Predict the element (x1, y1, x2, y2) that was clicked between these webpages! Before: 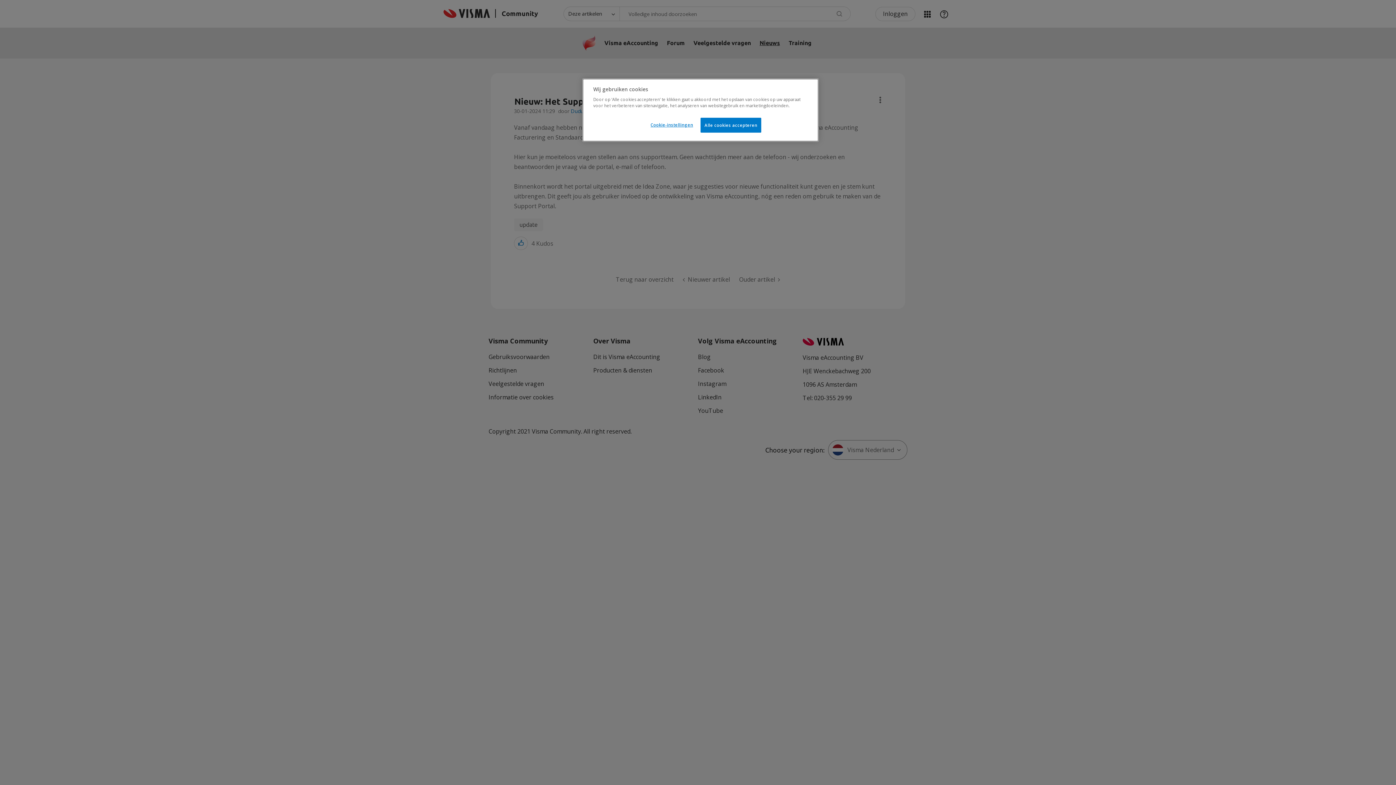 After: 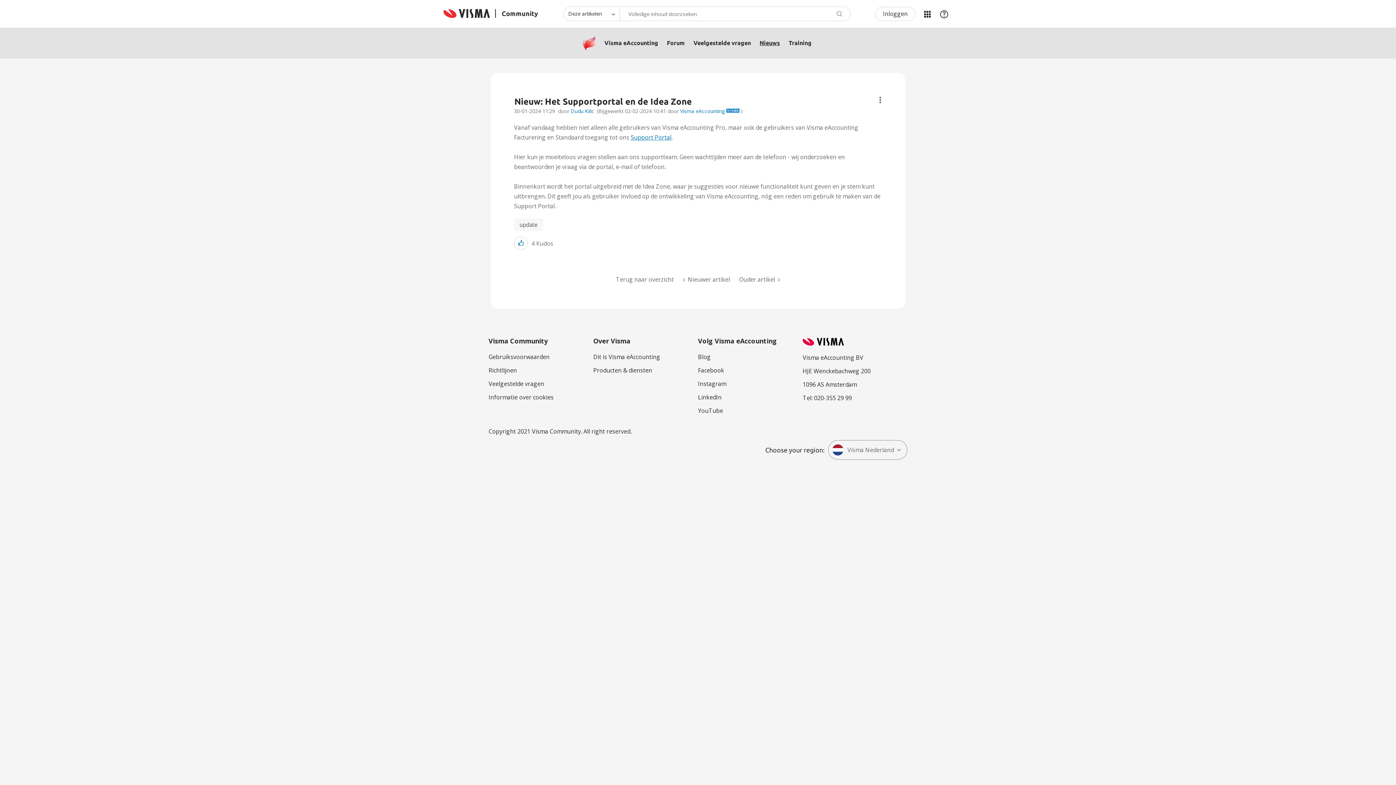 Action: bbox: (700, 117, 761, 132) label: Alle cookies accepteren